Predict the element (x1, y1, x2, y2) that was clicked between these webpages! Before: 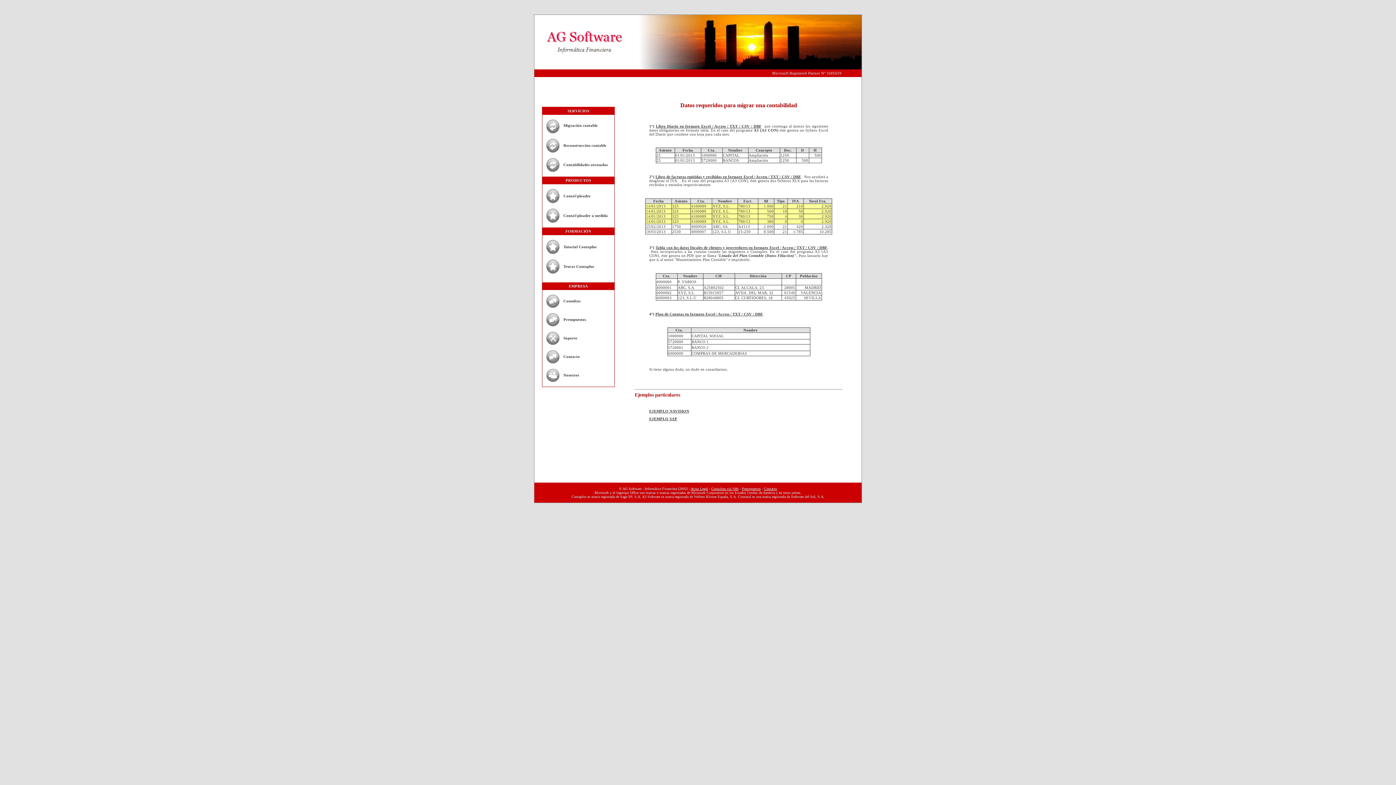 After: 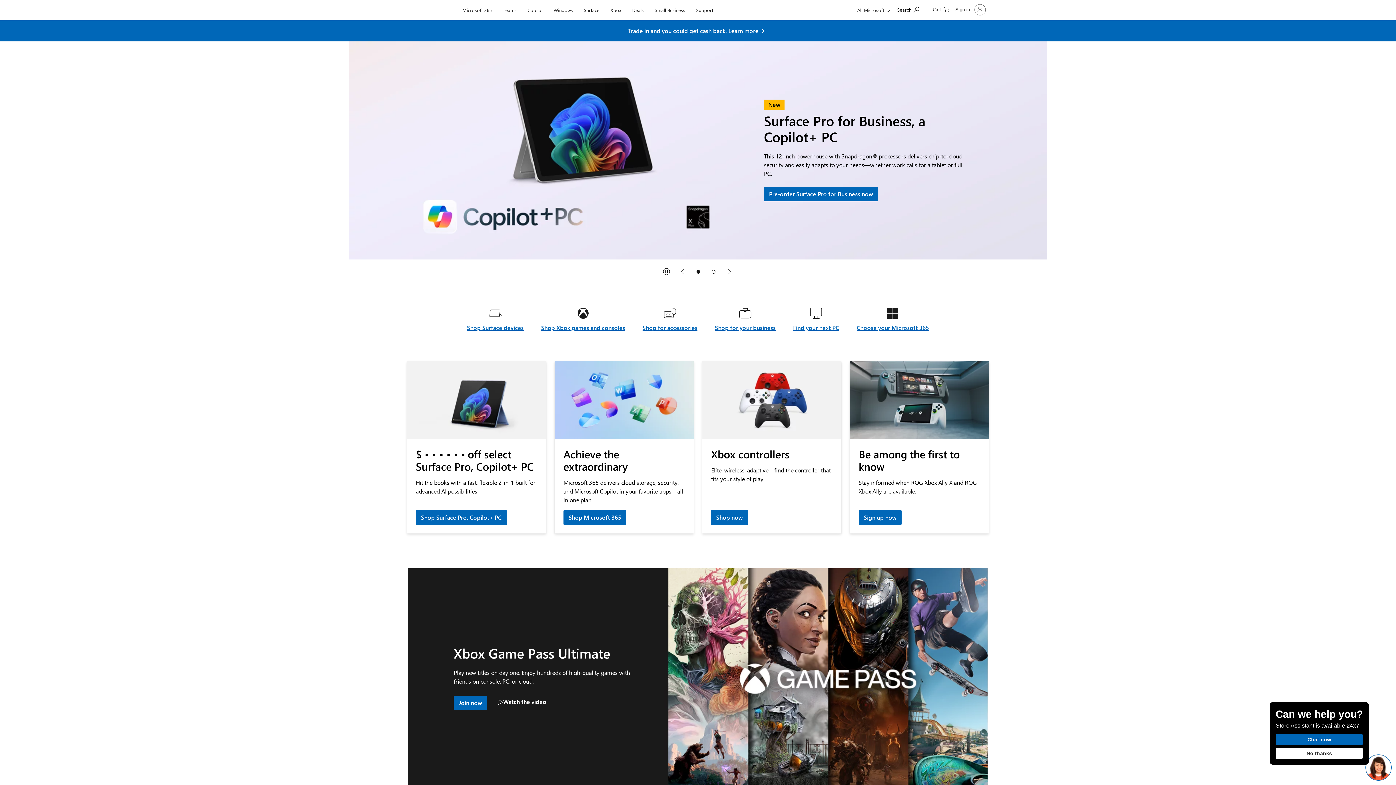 Action: bbox: (691, 490, 724, 494) label: Microsoft Corporation